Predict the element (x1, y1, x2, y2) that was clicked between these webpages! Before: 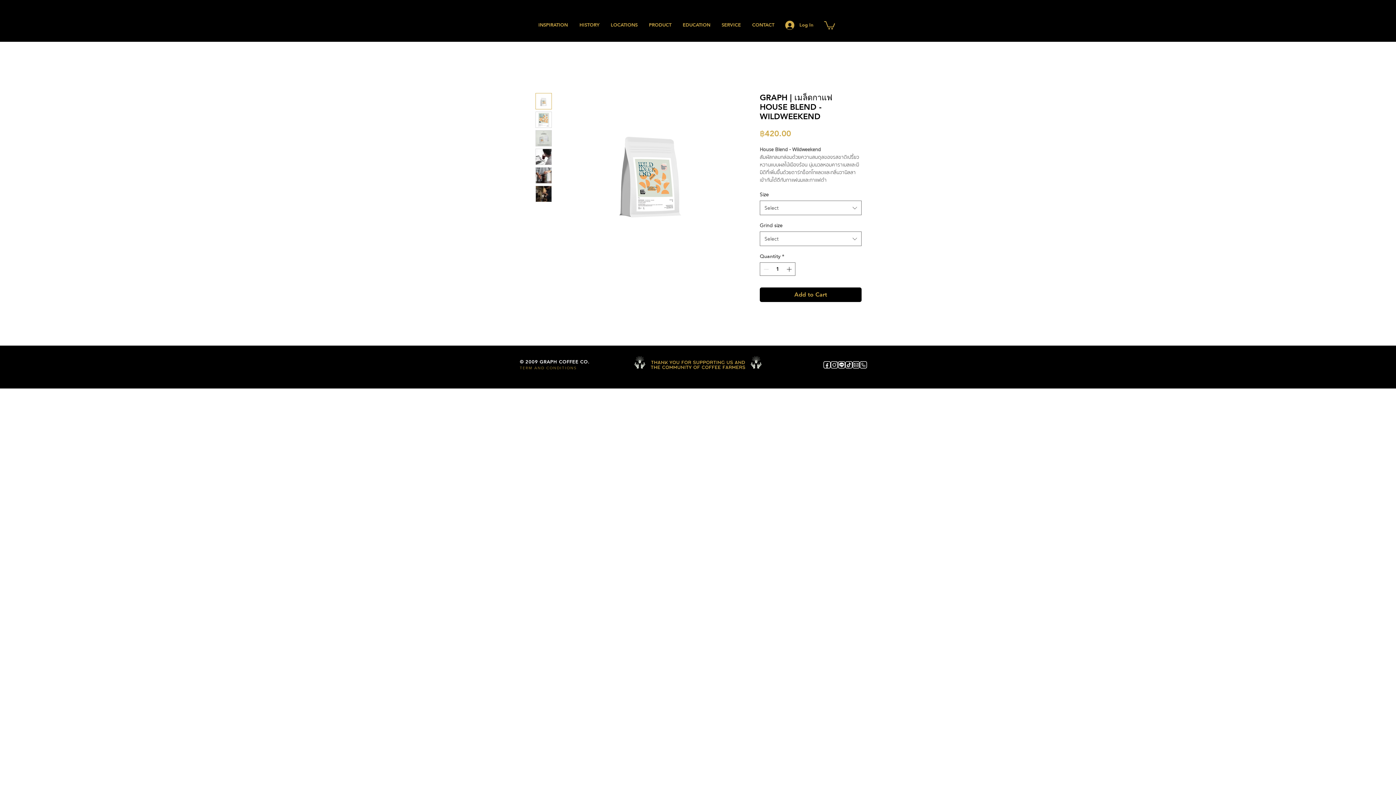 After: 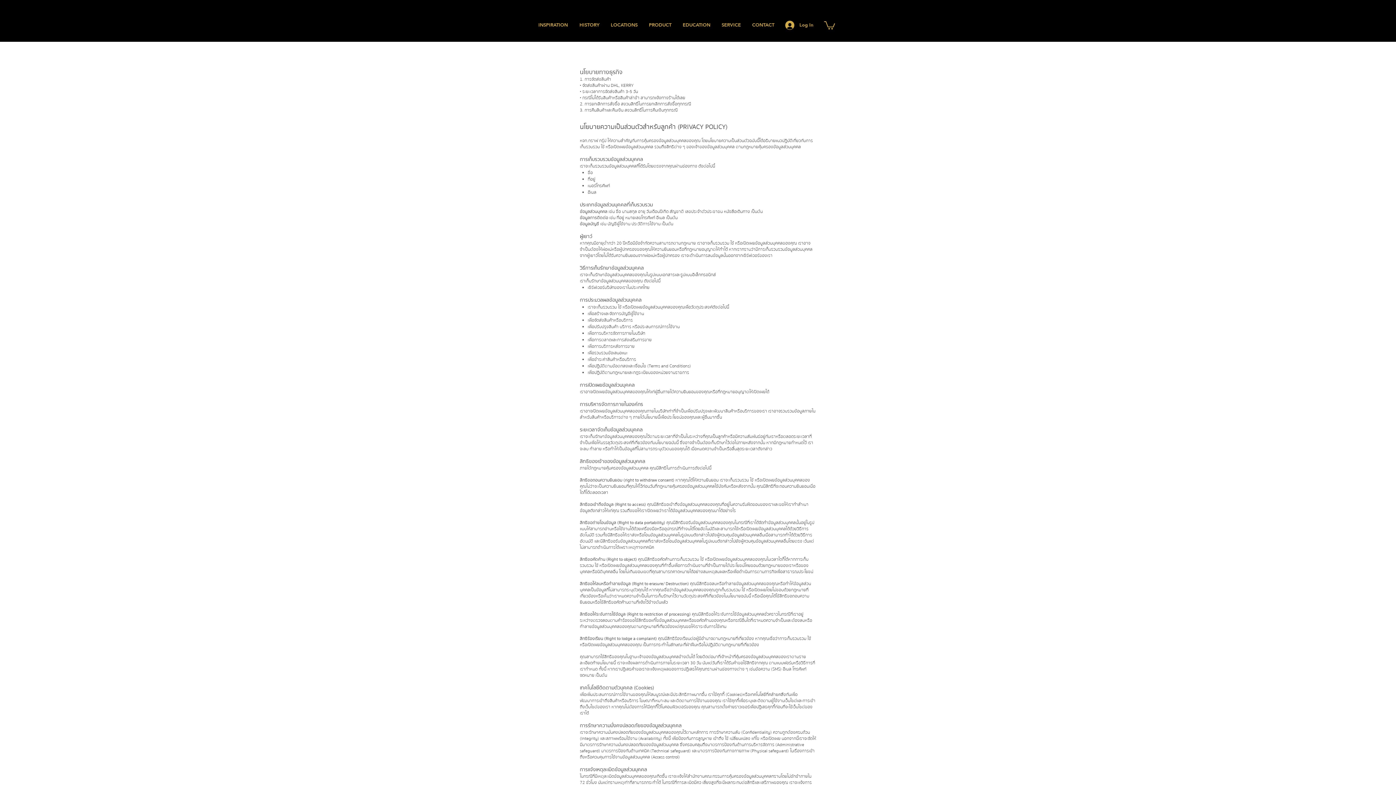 Action: bbox: (520, 365, 577, 370) label: TERM AND CONDITIONS